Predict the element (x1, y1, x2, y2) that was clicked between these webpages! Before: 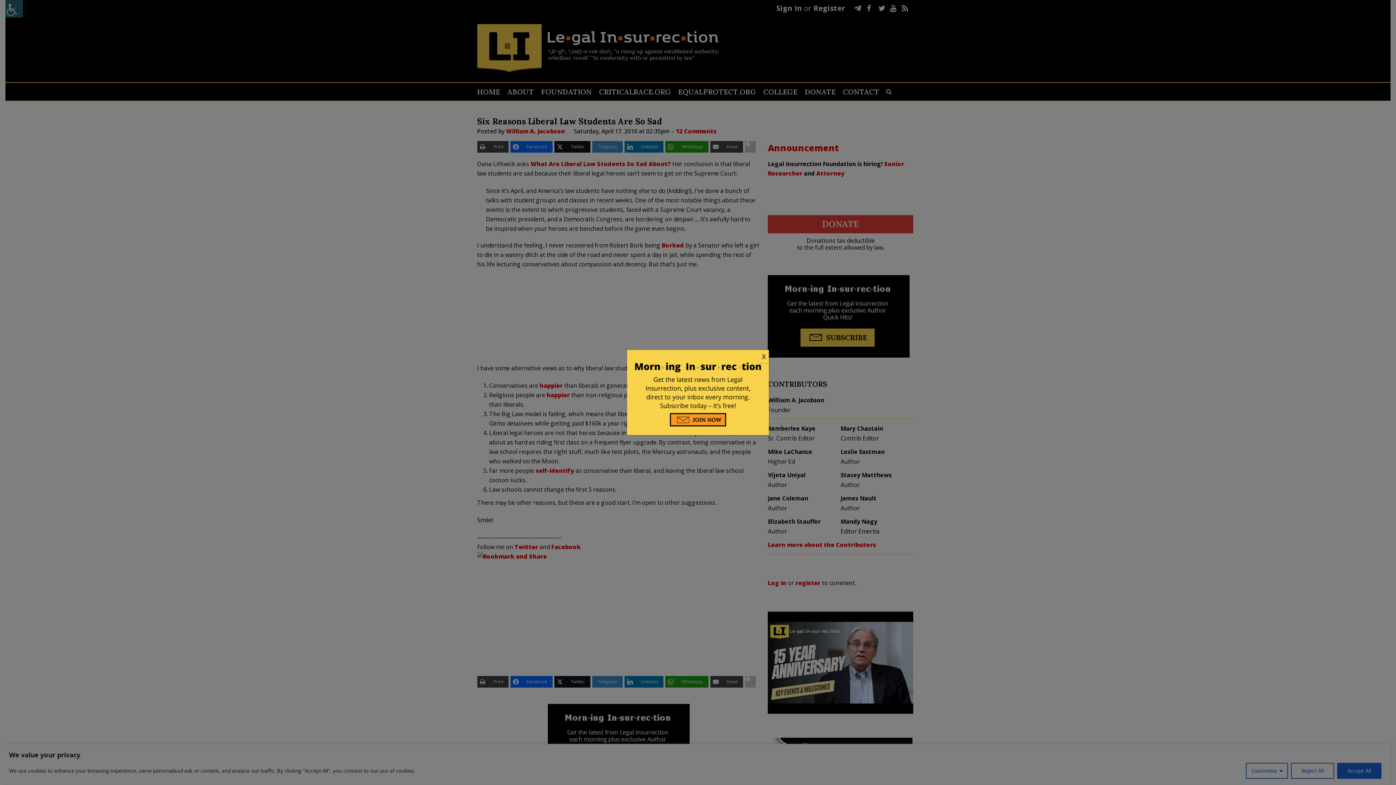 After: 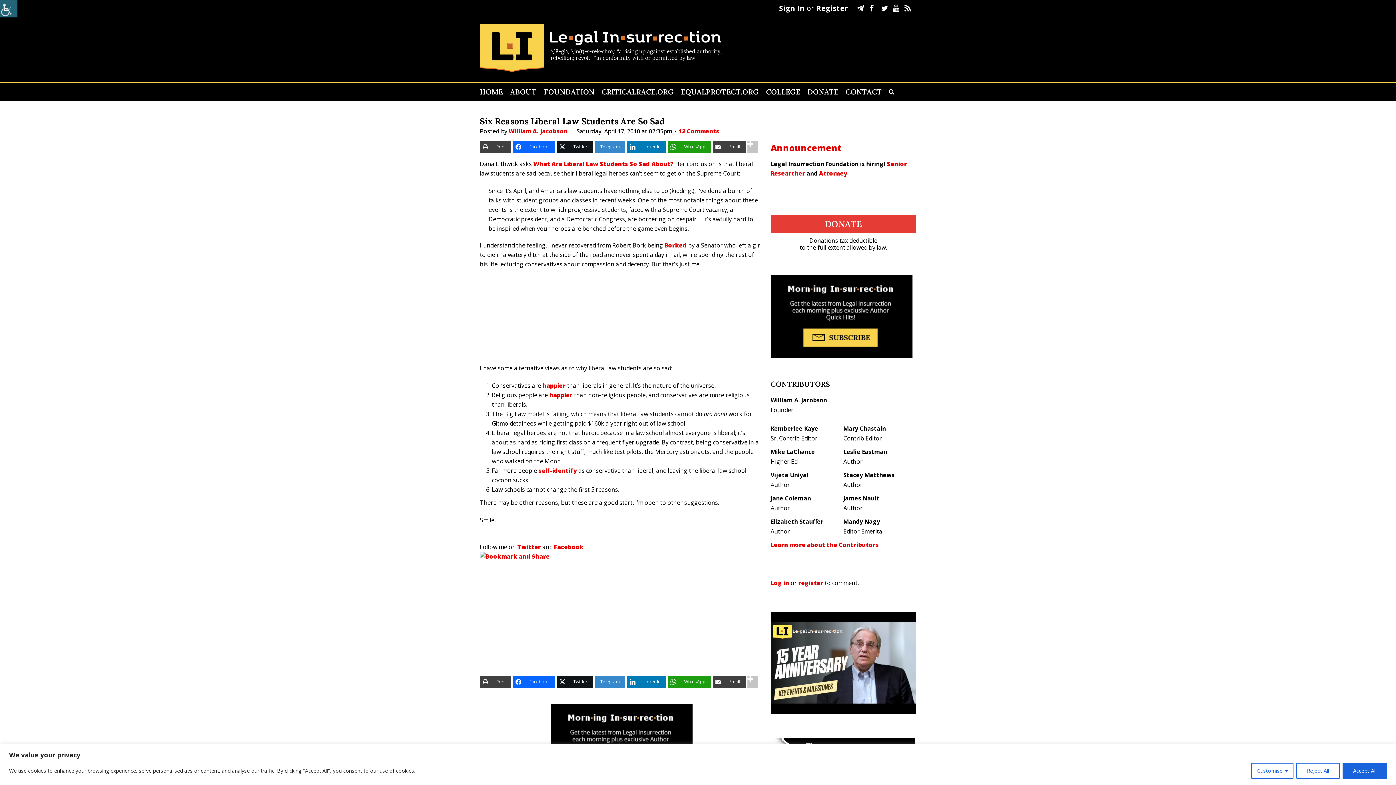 Action: label: Close bbox: (758, 350, 769, 363)